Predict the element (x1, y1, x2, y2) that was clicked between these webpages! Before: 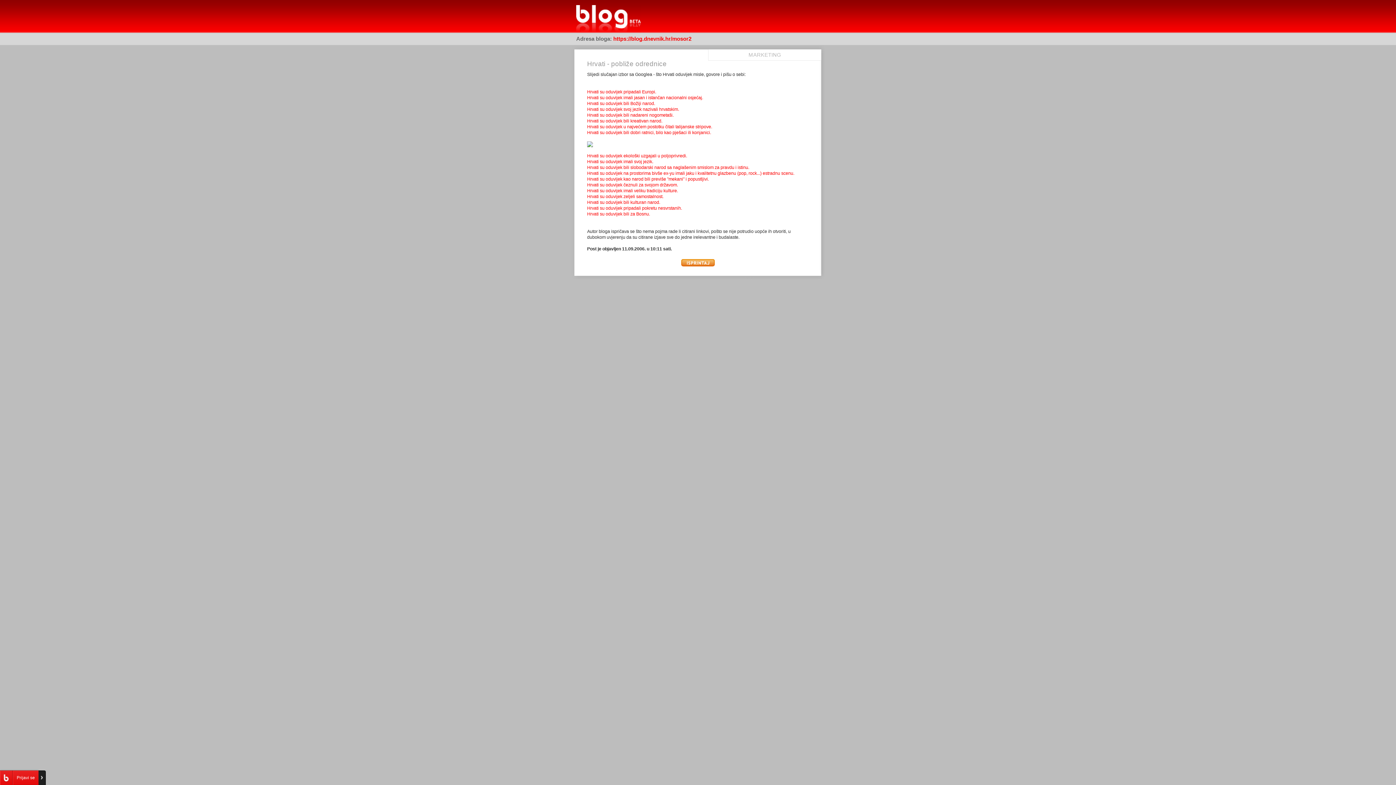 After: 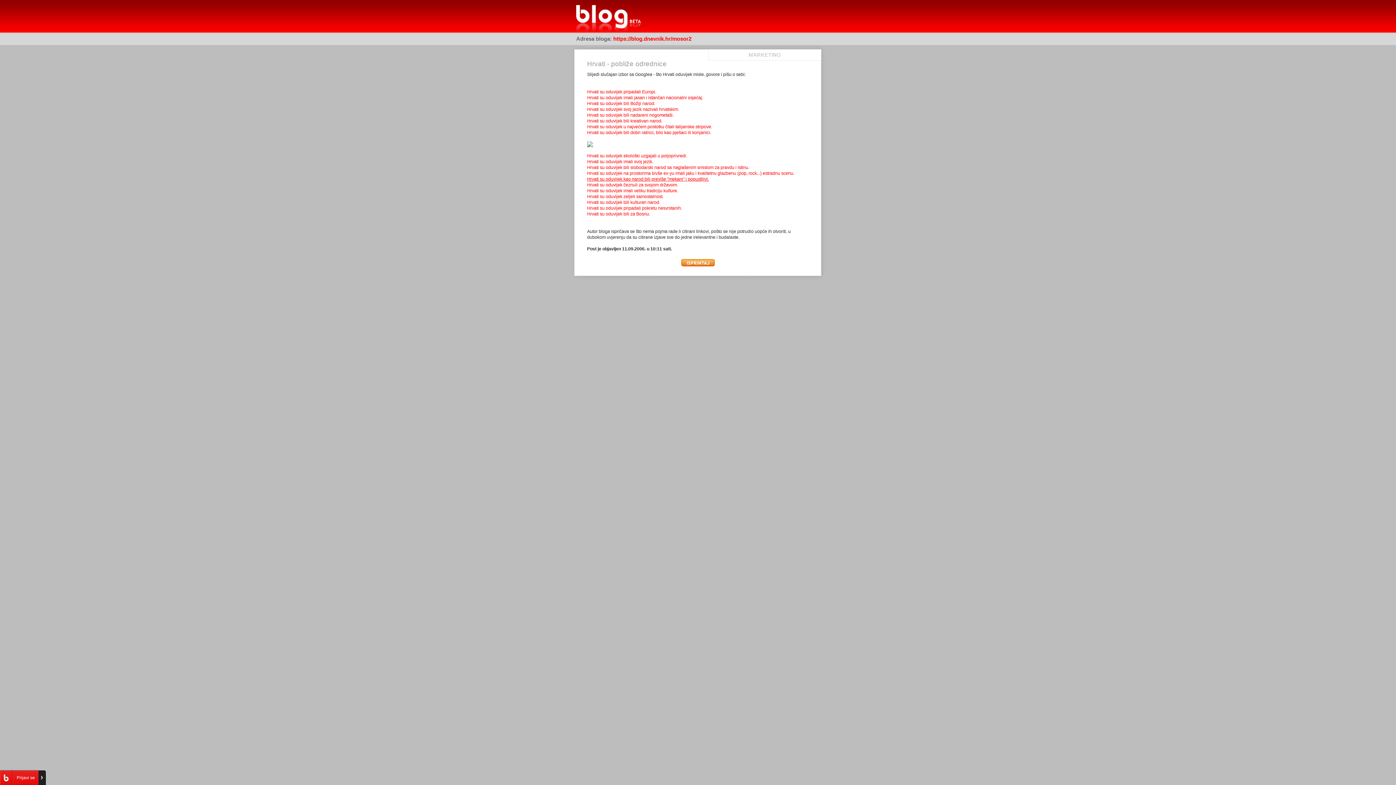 Action: label: Hrvati su oduvijek kao narod bili previše "mekani" i popustljivi. bbox: (587, 176, 709, 181)